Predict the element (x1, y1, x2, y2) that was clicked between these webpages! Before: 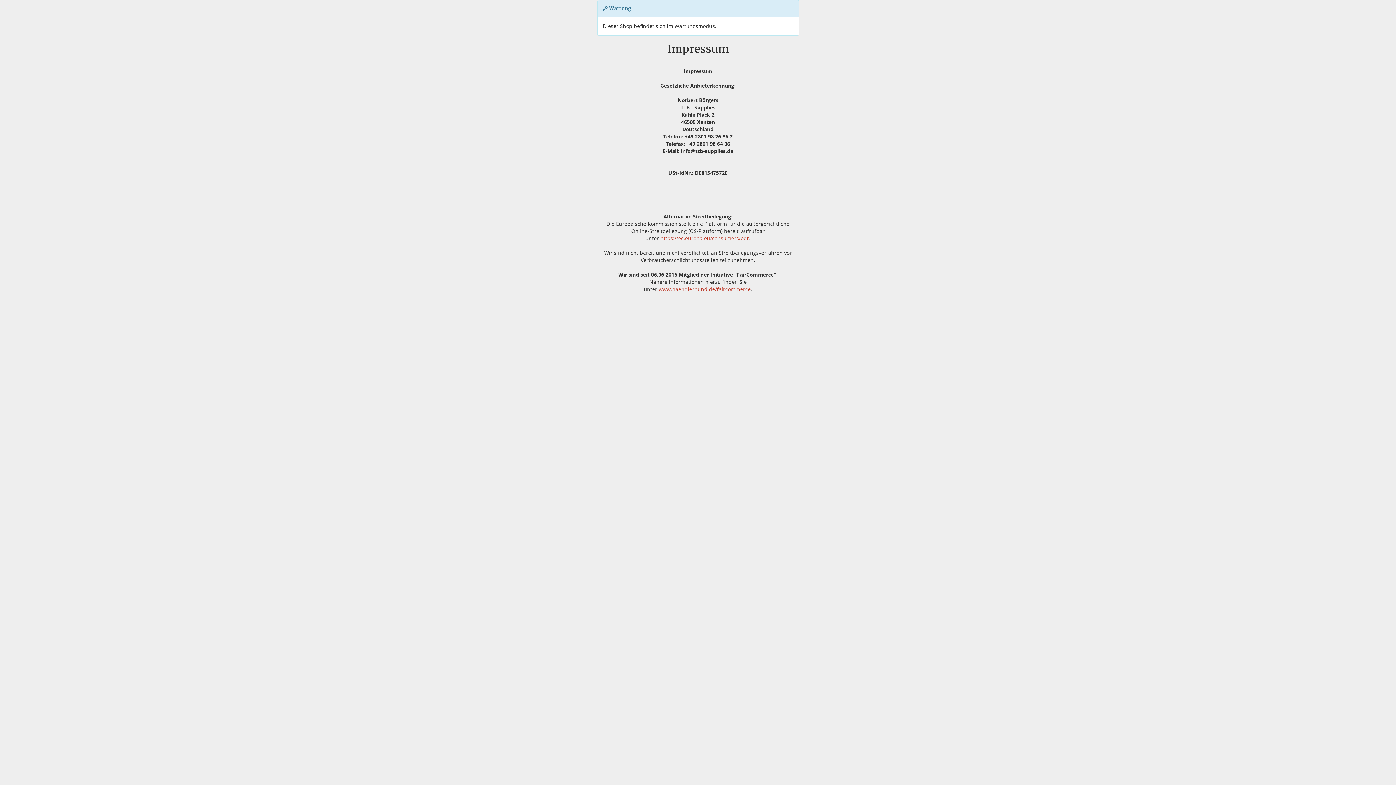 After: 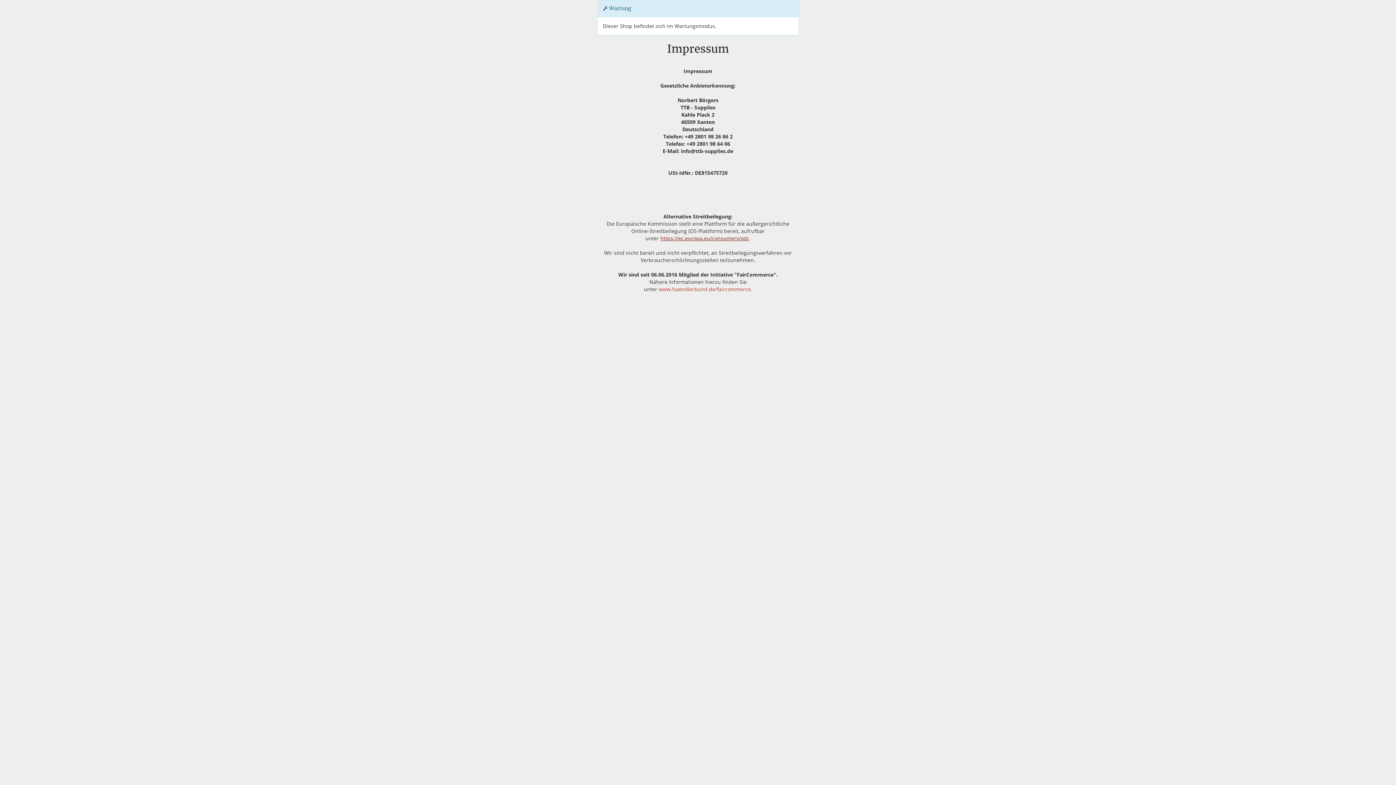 Action: label: https://ec.europa.eu/consumers/odr bbox: (660, 234, 749, 241)